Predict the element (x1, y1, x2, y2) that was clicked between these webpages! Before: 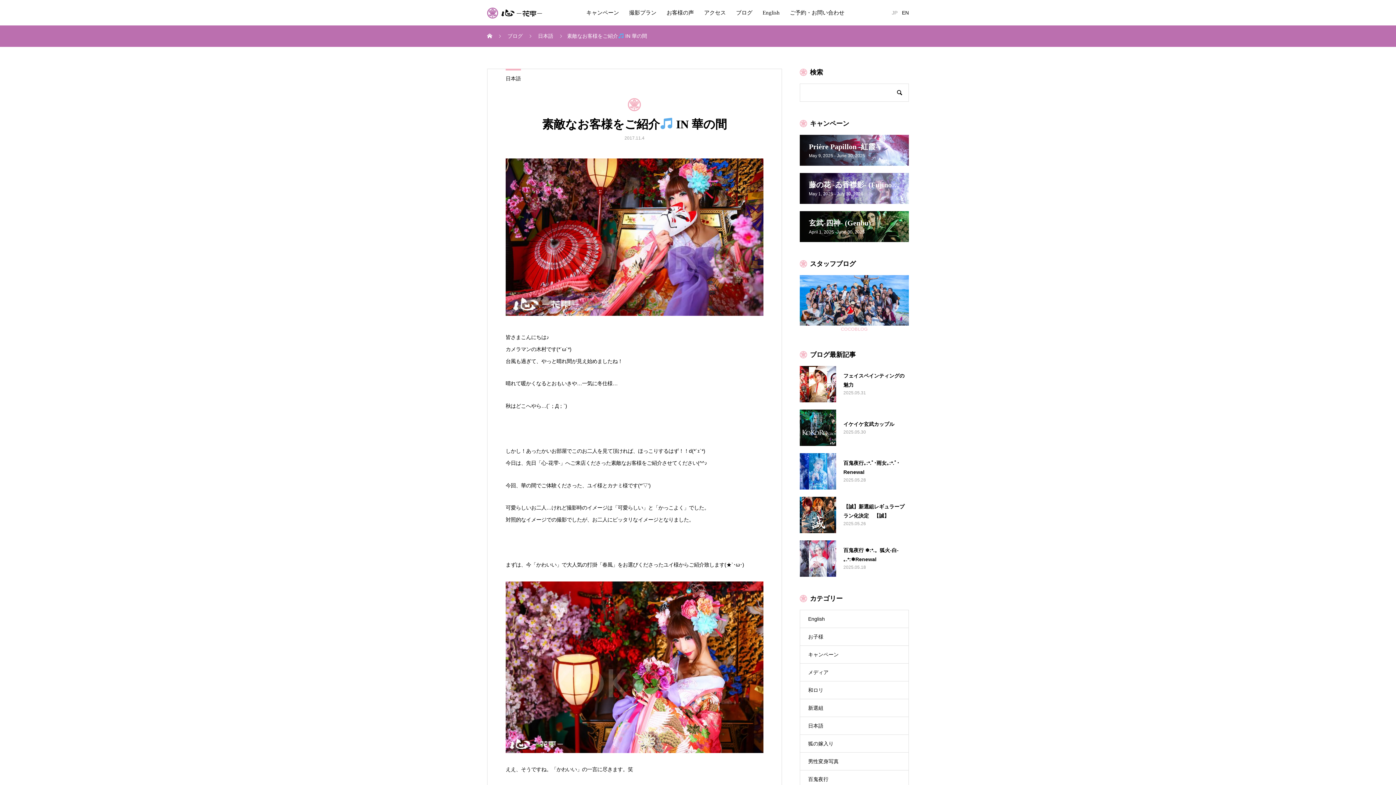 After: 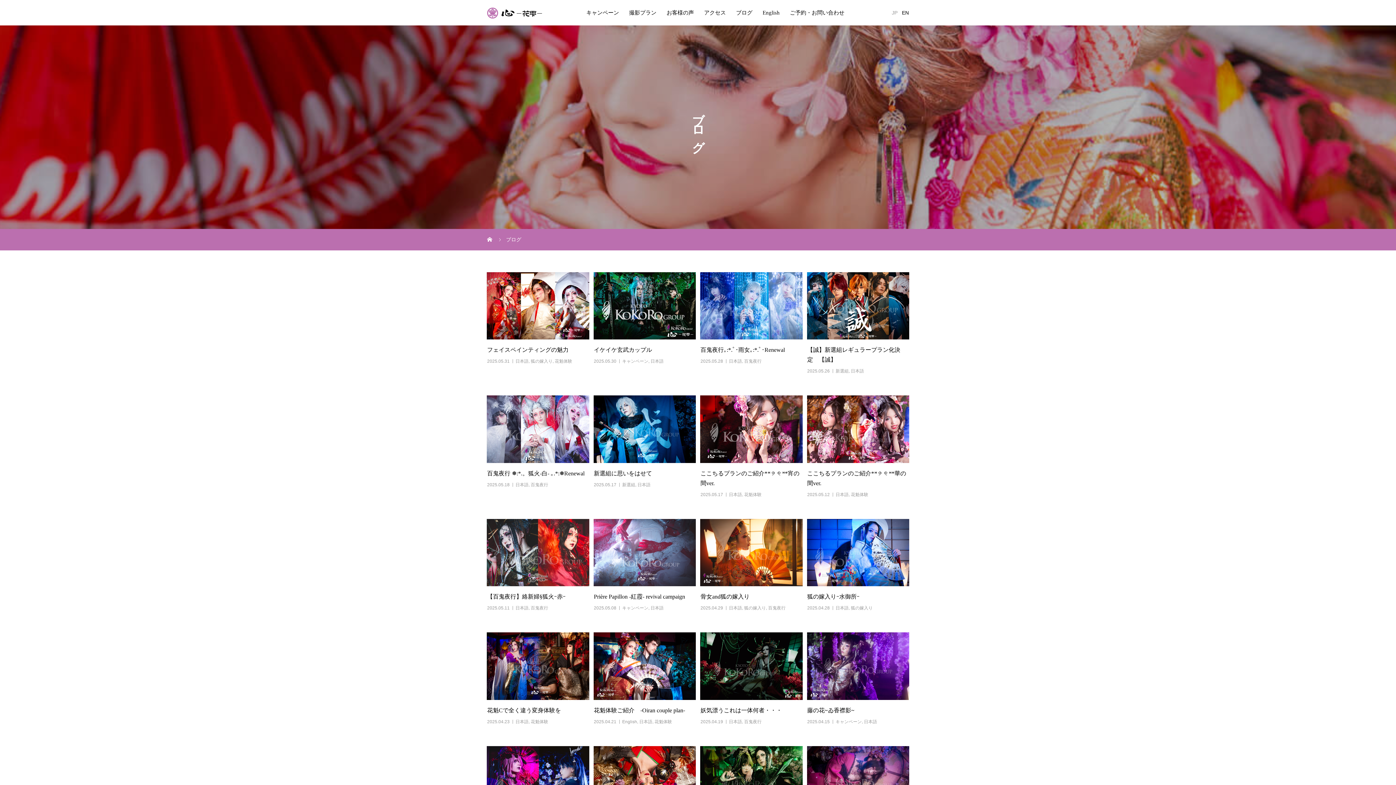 Action: bbox: (507, 33, 524, 39) label: ブログ 